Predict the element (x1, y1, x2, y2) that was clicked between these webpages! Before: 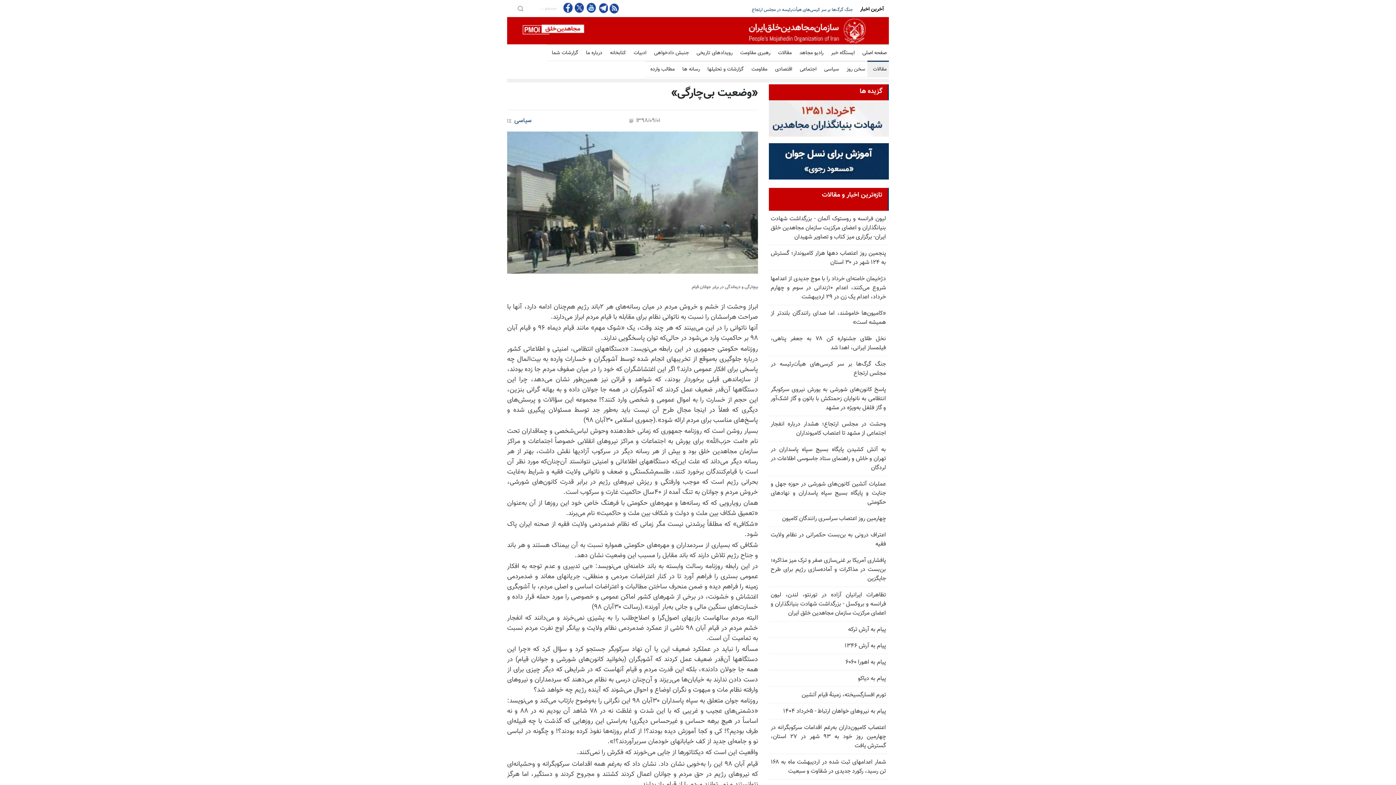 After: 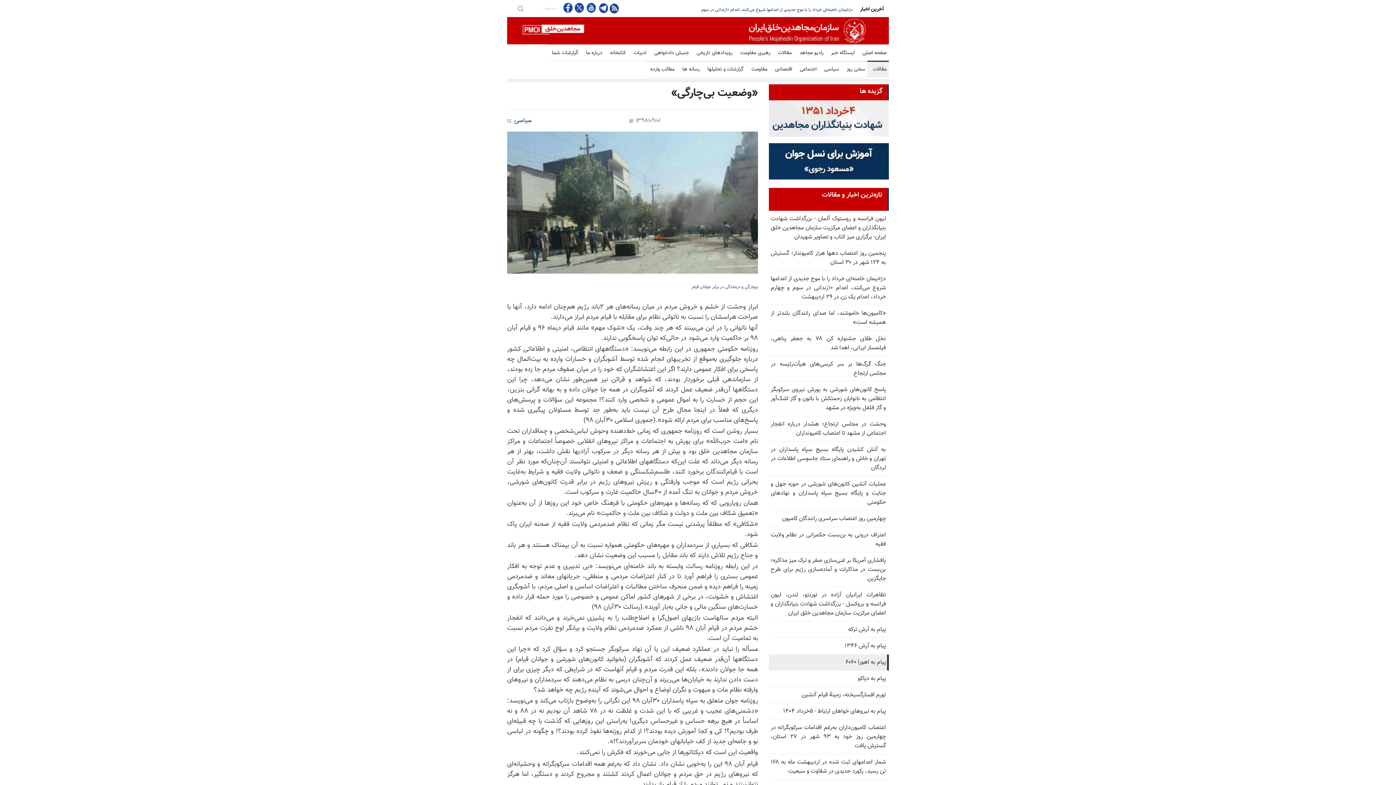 Action: label: پیام به اهورا ۶۰۶۰ bbox: (769, 654, 889, 670)